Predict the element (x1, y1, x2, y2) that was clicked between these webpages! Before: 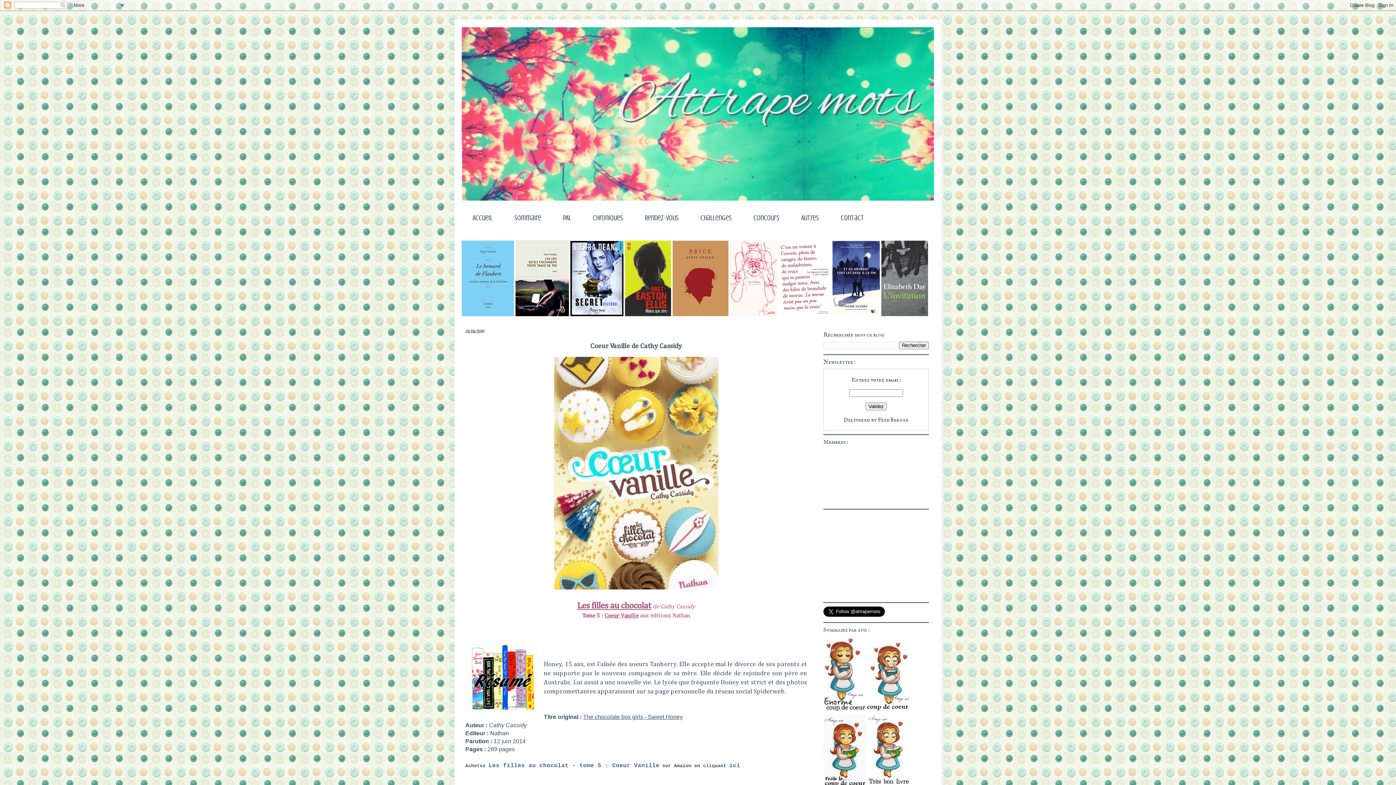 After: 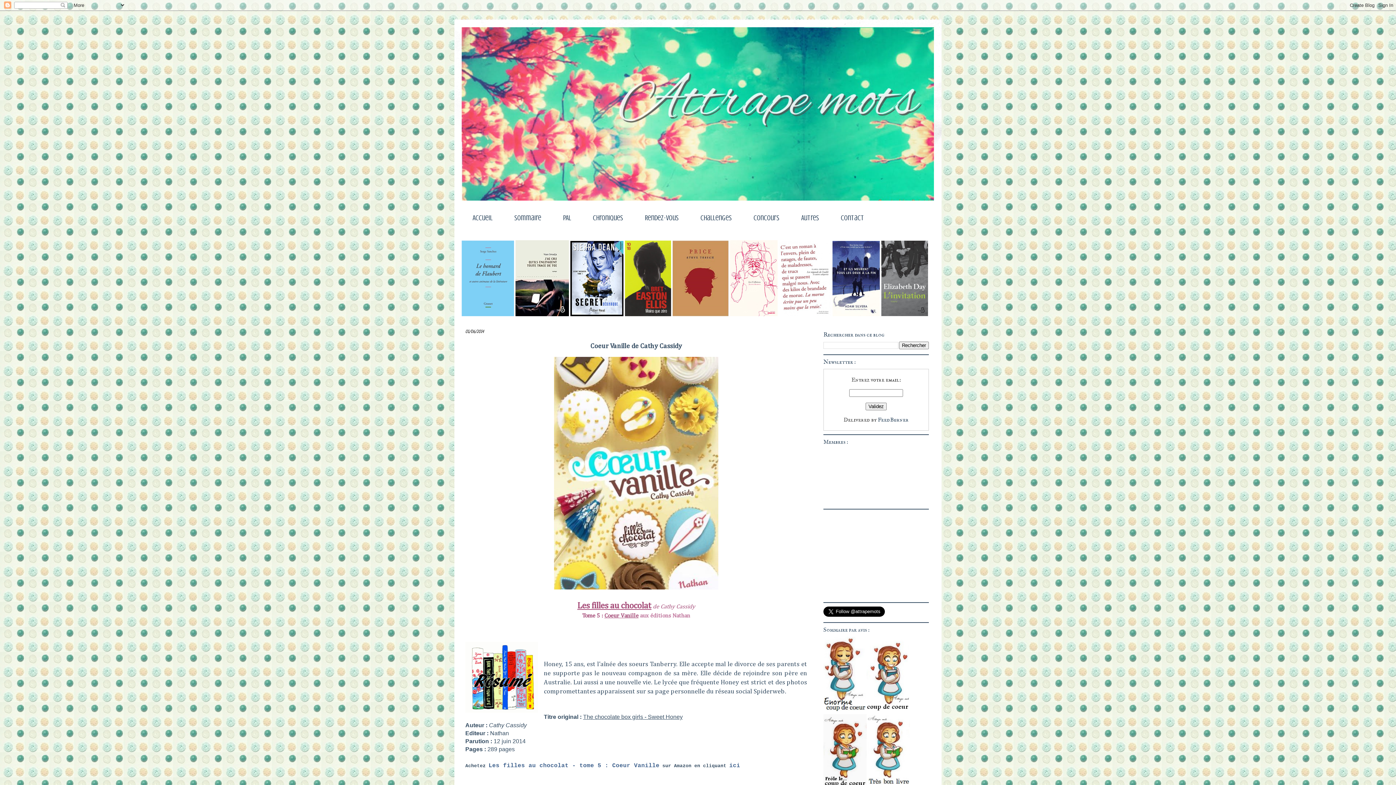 Action: bbox: (881, 312, 928, 317)